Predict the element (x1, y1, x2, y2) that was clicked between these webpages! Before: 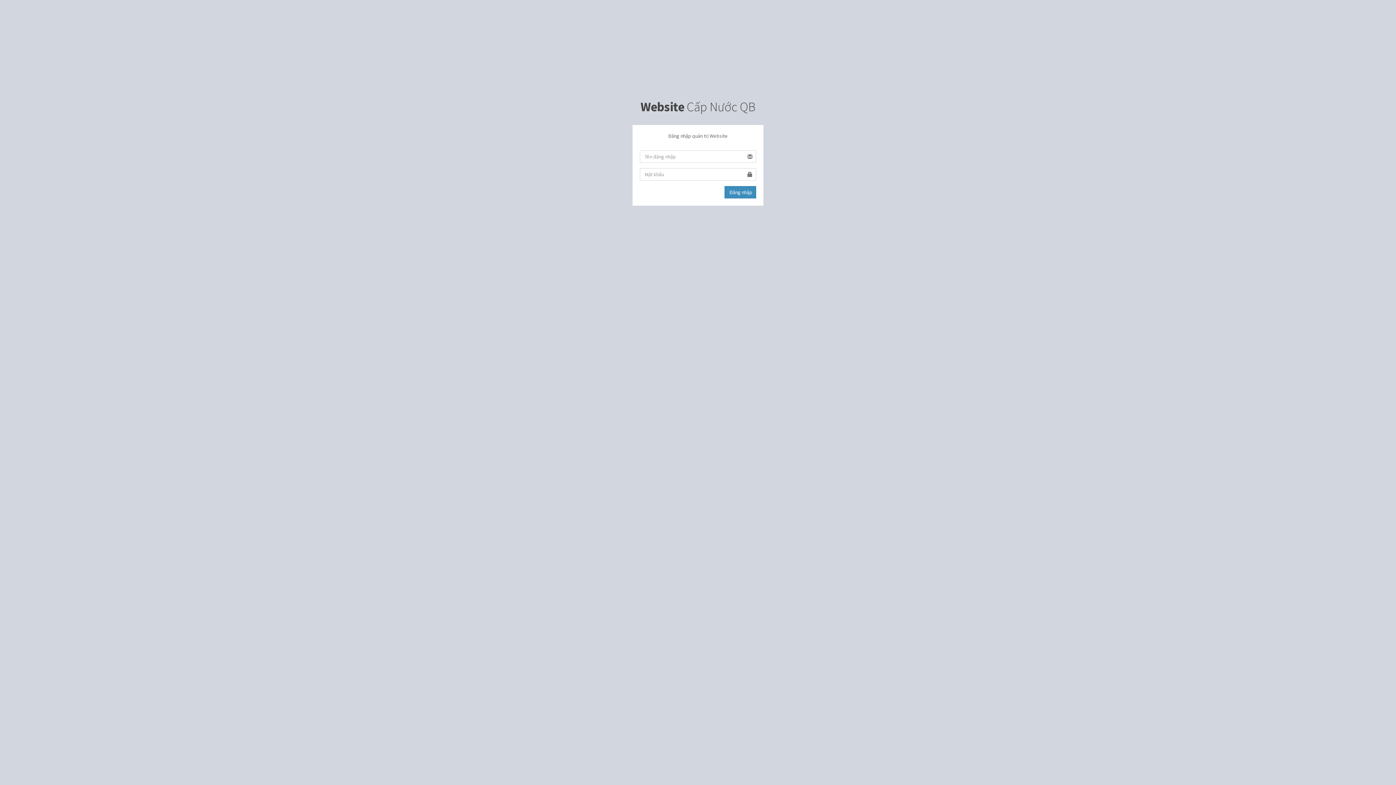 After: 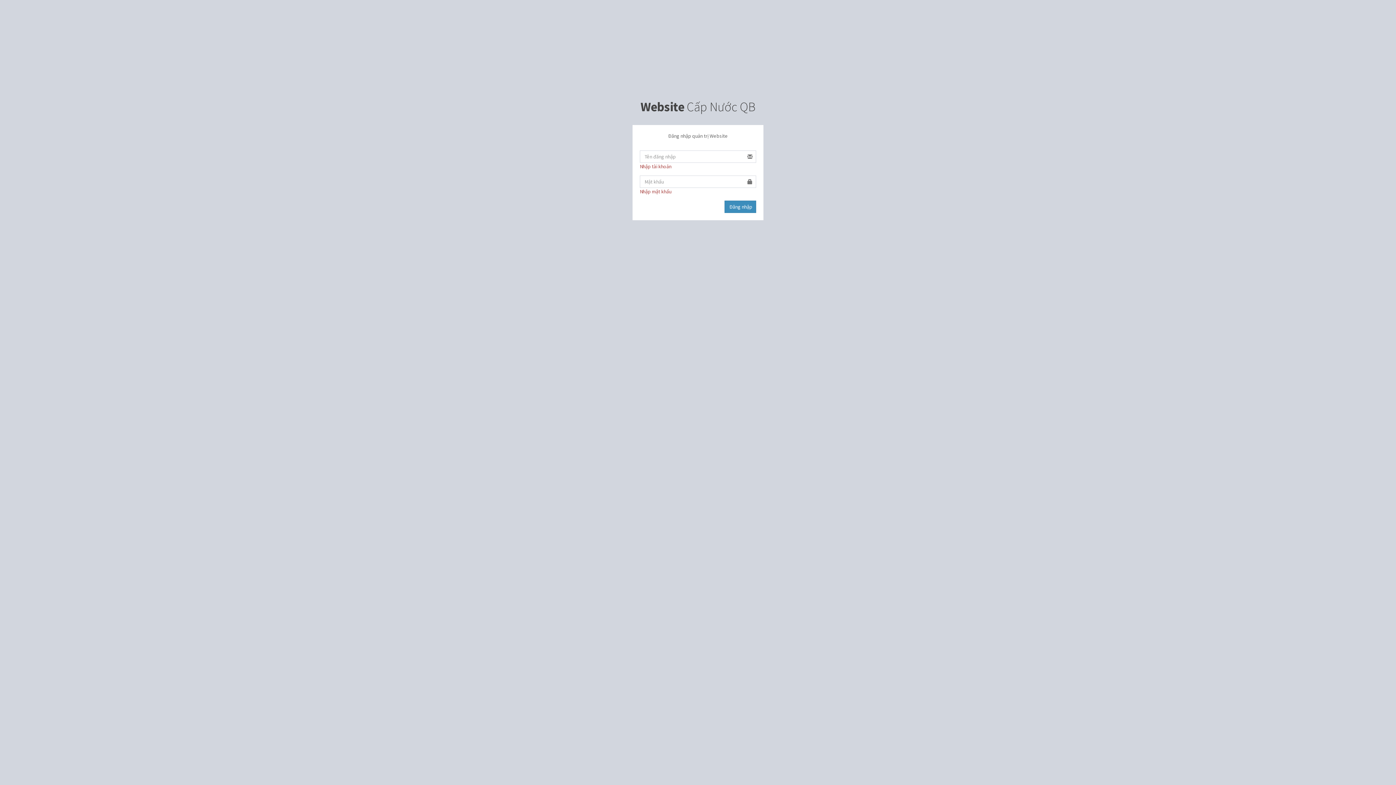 Action: label: Đăng nhập bbox: (724, 186, 756, 198)